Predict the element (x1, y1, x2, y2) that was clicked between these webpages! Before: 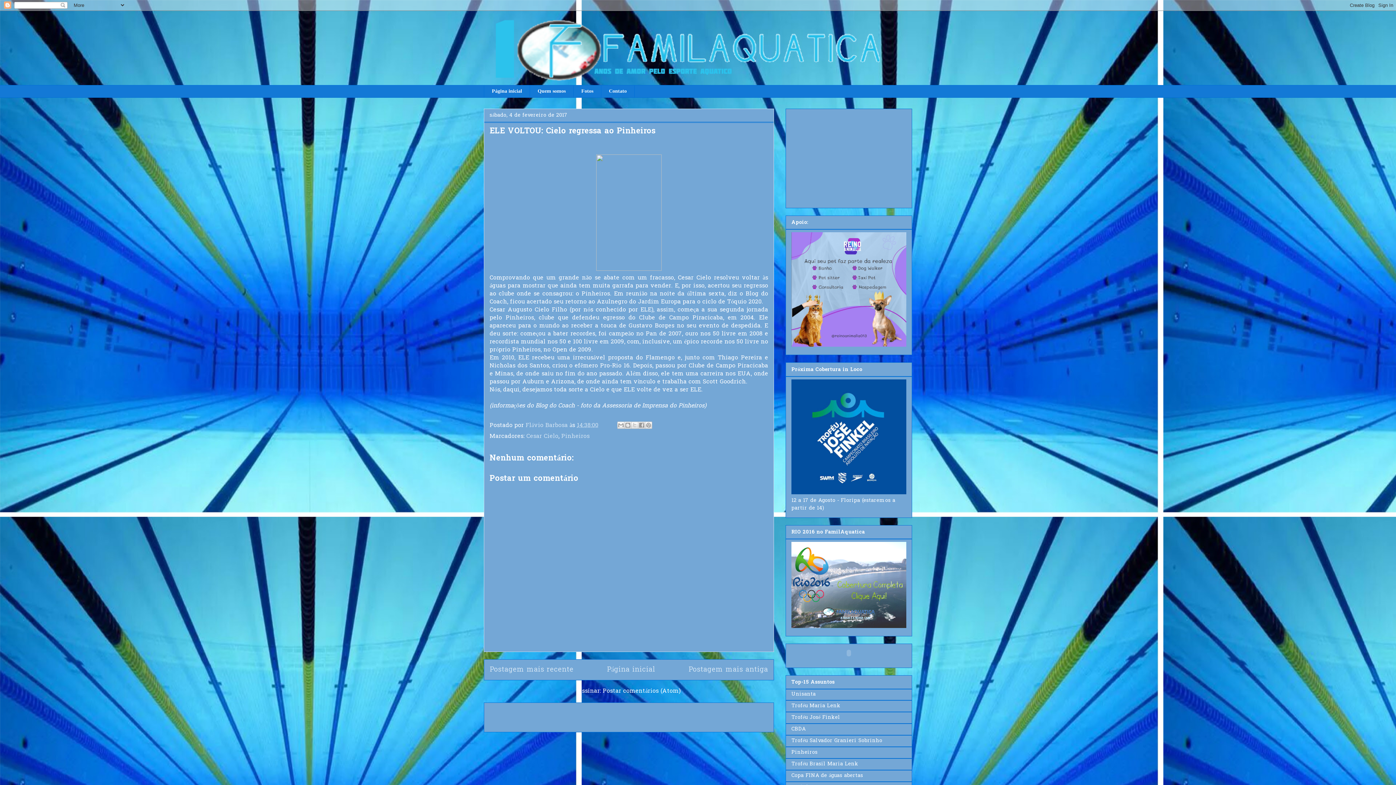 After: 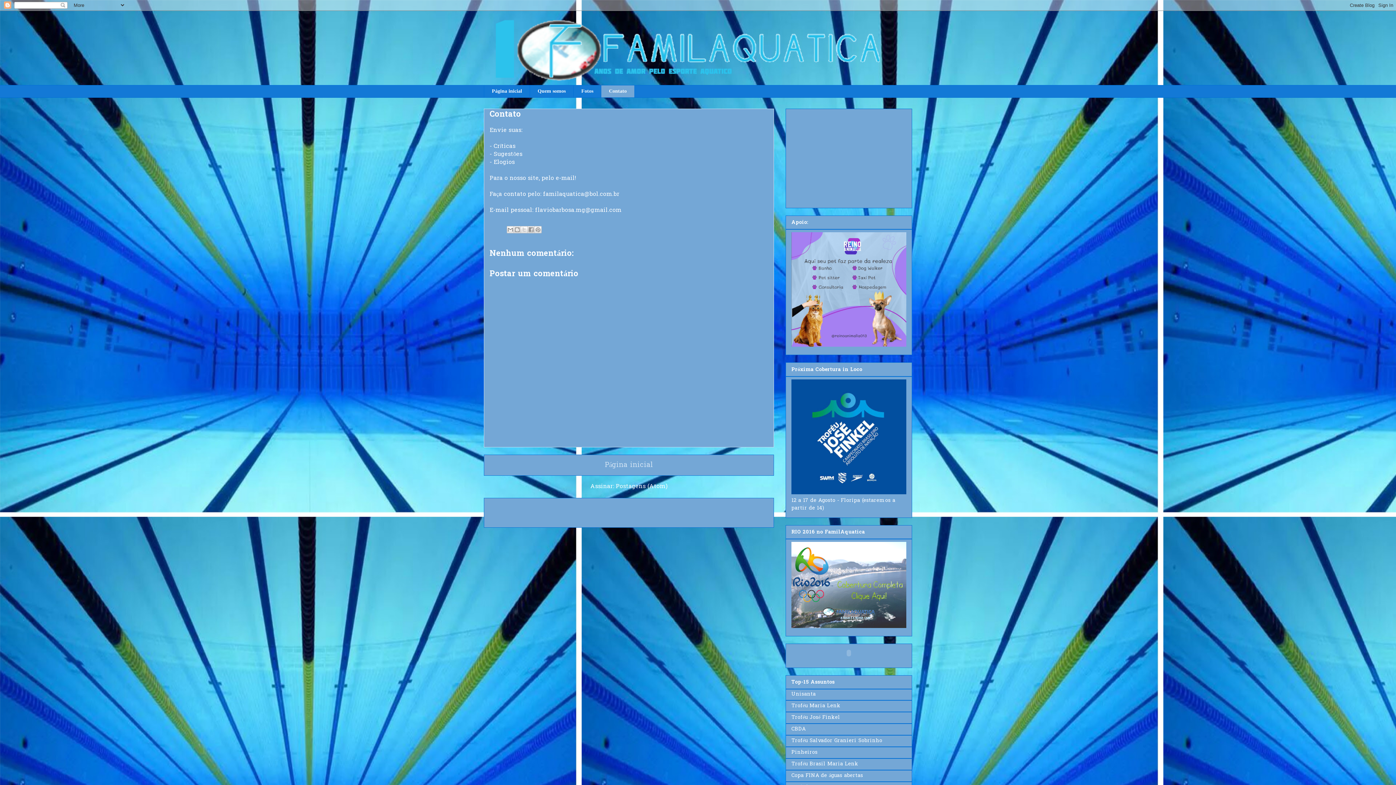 Action: label: Contato bbox: (601, 85, 634, 97)